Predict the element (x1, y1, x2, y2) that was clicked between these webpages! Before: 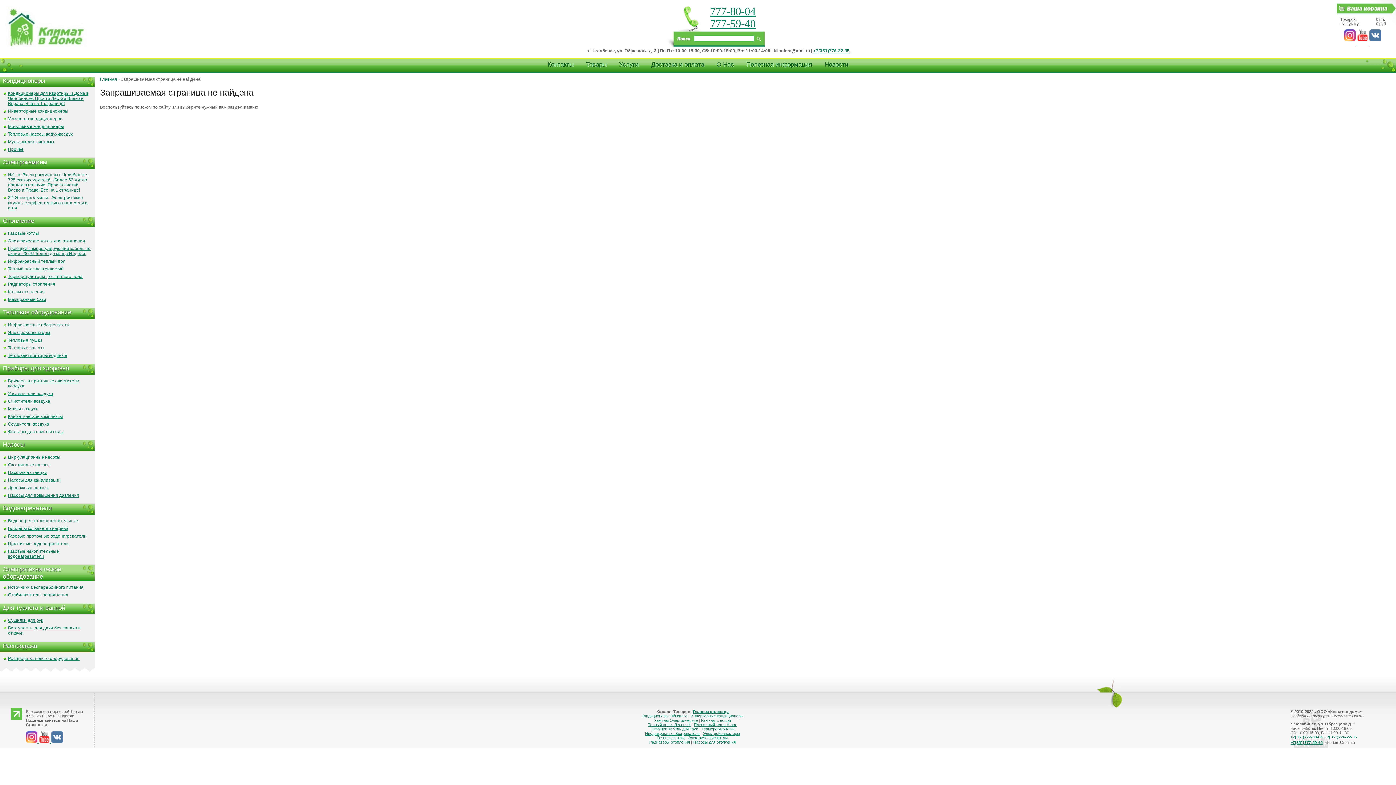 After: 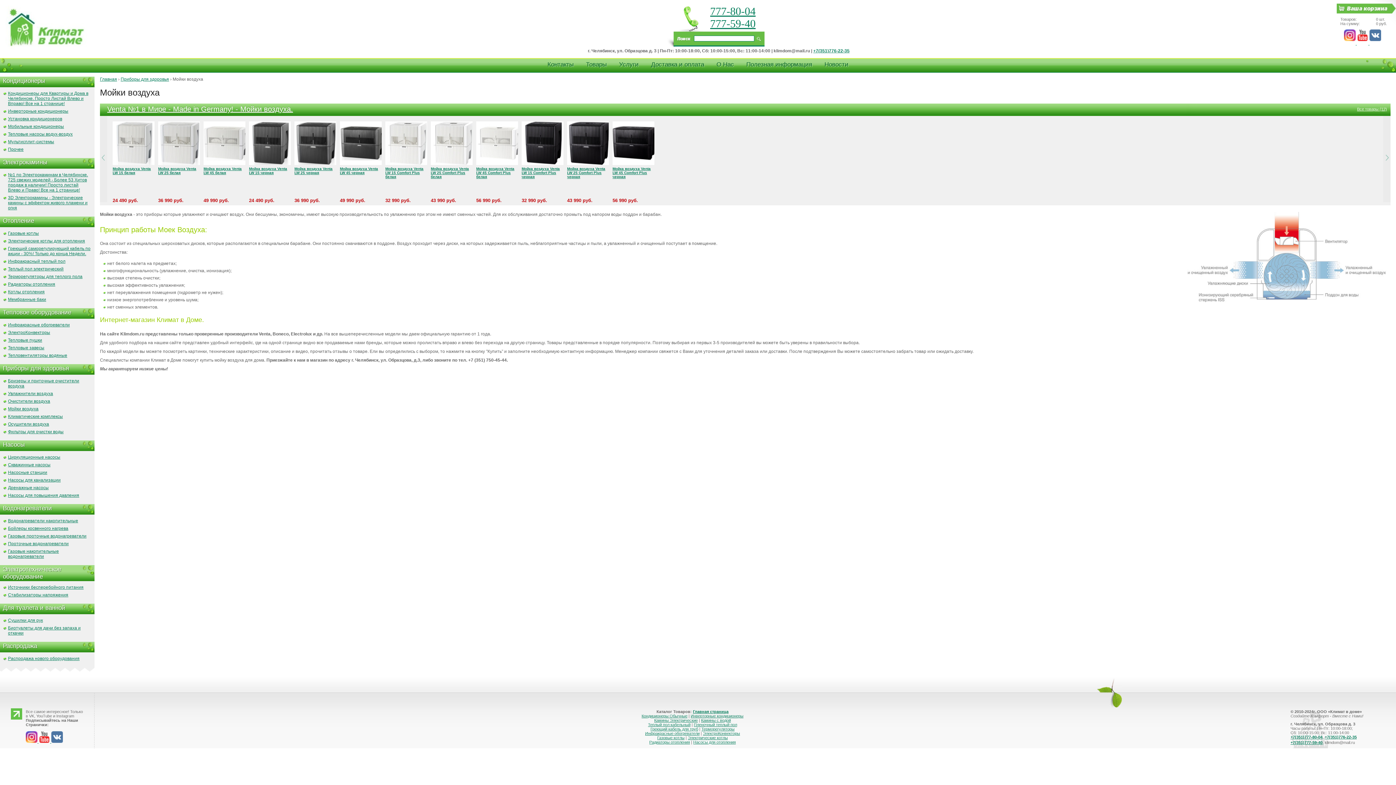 Action: bbox: (8, 406, 38, 411) label: Мойки воздуха